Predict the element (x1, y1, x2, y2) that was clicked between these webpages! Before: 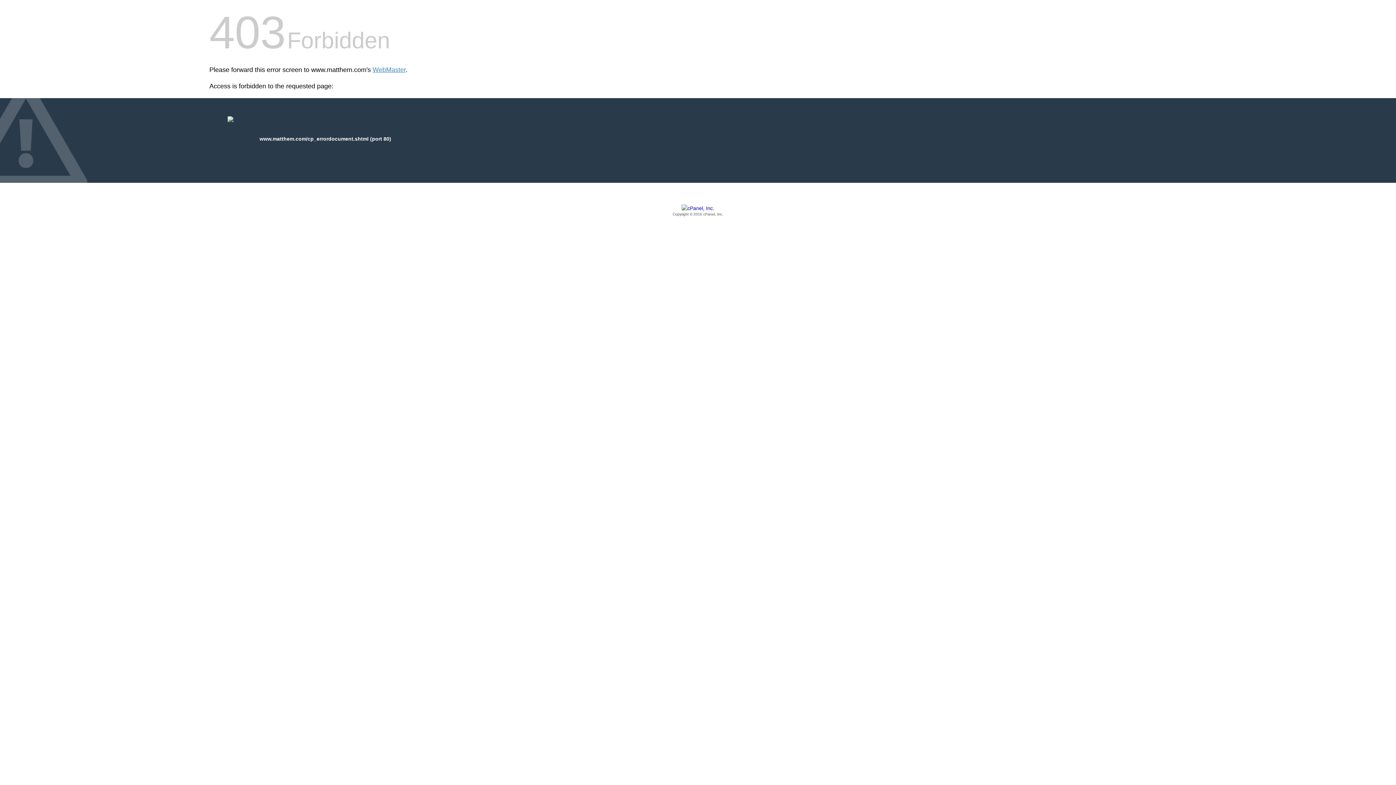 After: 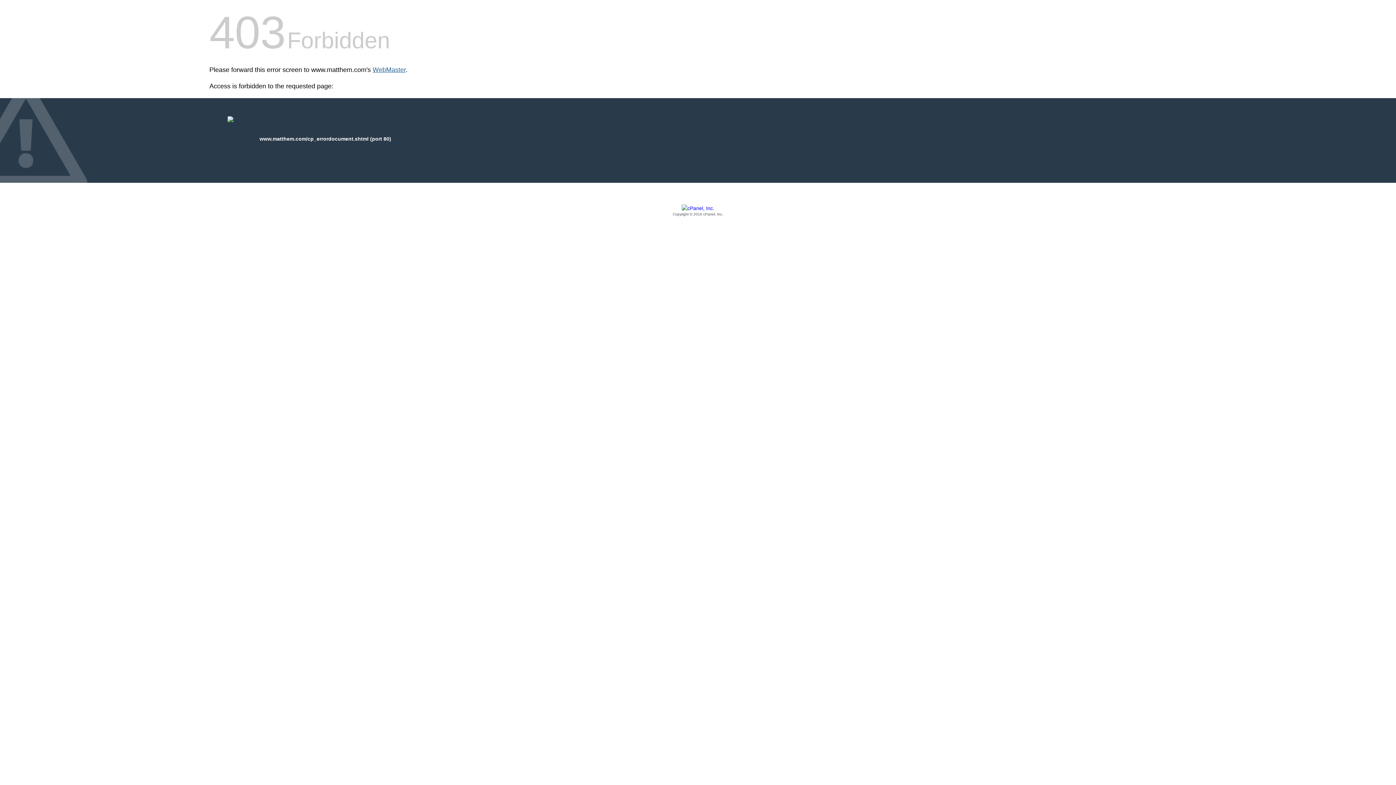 Action: bbox: (372, 66, 405, 73) label: WebMaster